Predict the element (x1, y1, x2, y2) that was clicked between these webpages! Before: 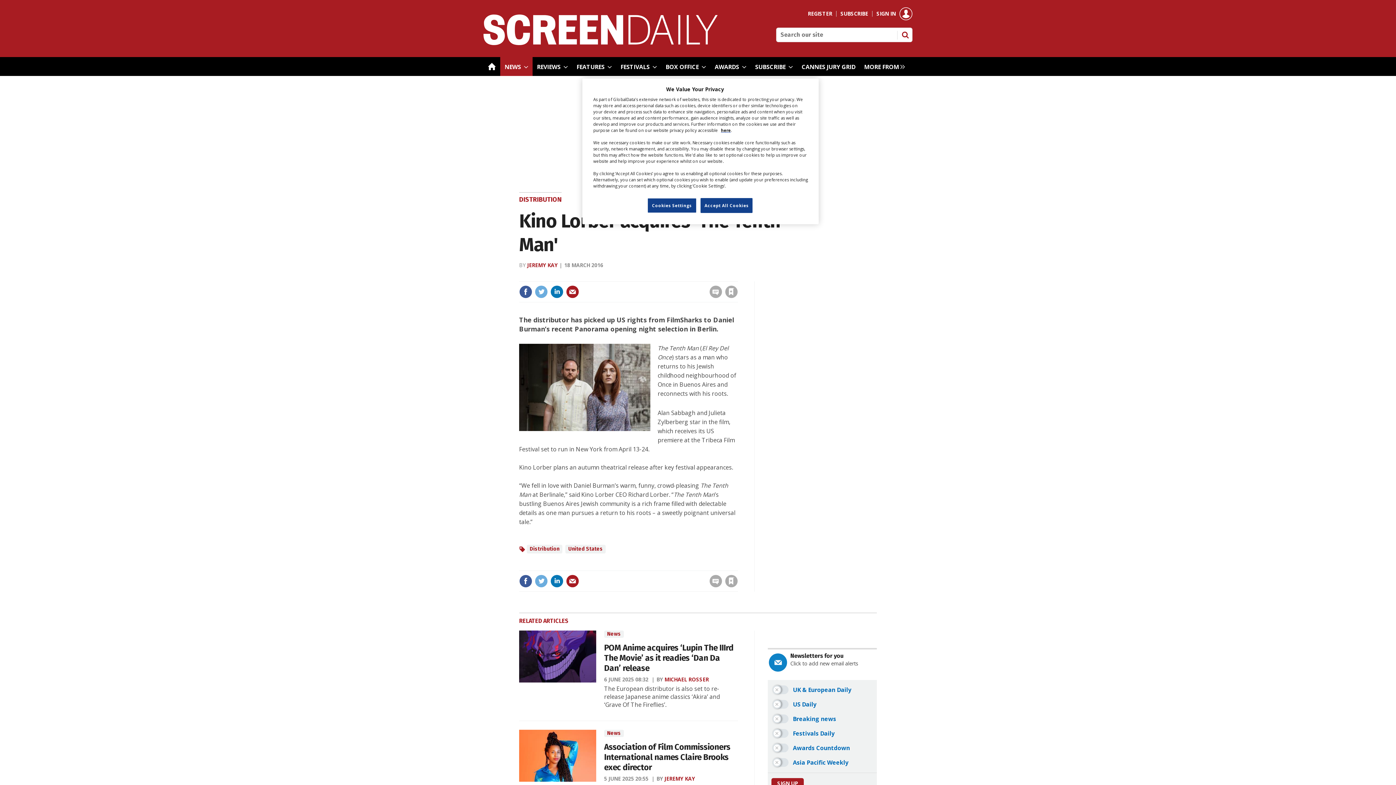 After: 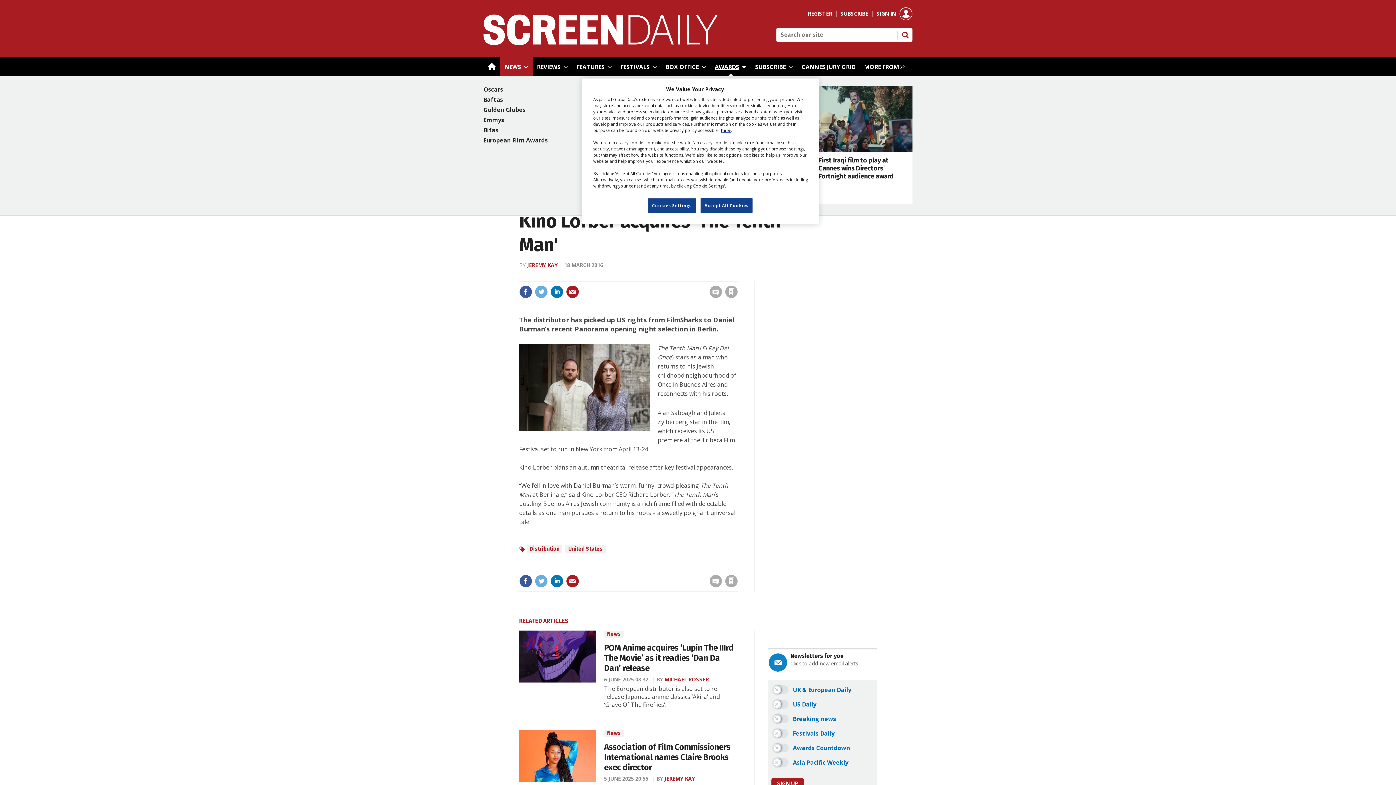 Action: label: AWARDS bbox: (710, 57, 750, 76)